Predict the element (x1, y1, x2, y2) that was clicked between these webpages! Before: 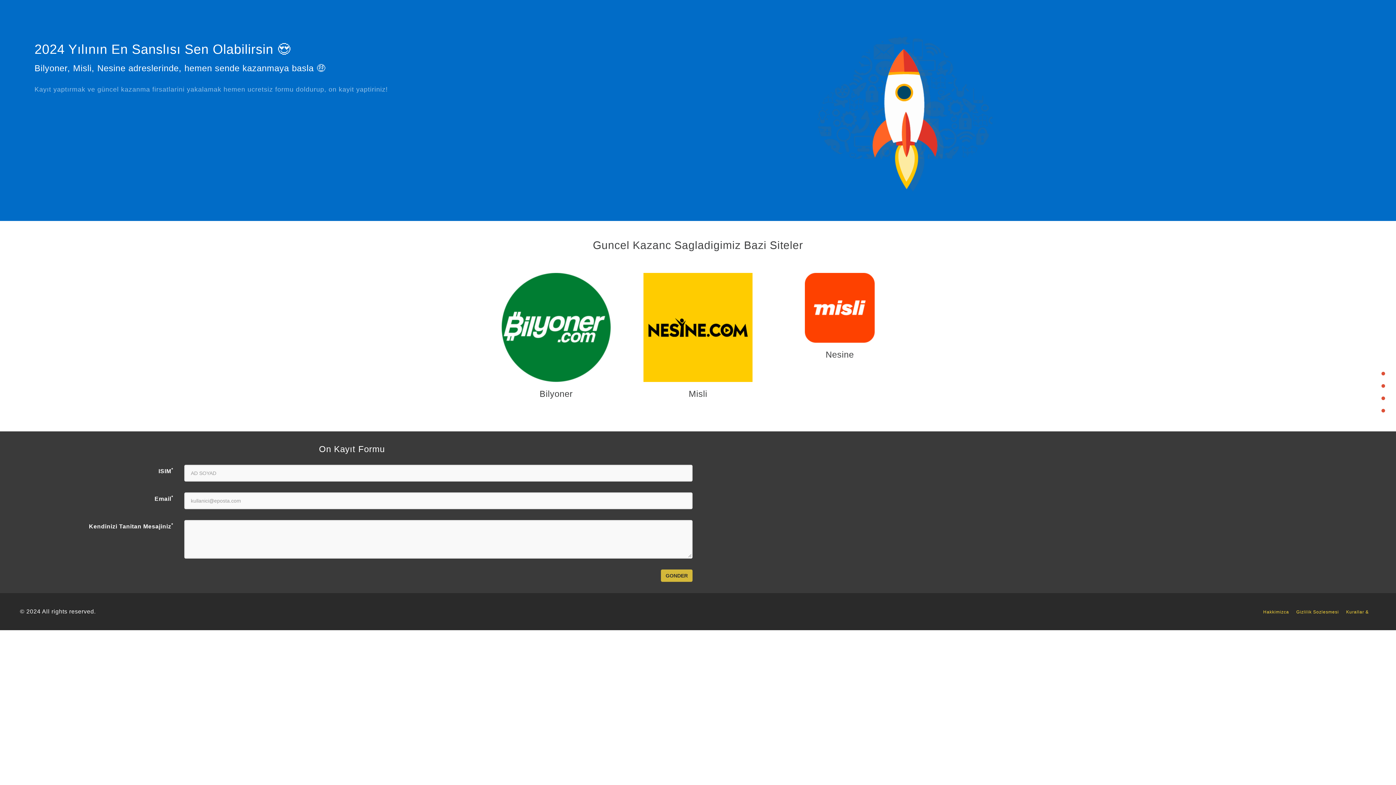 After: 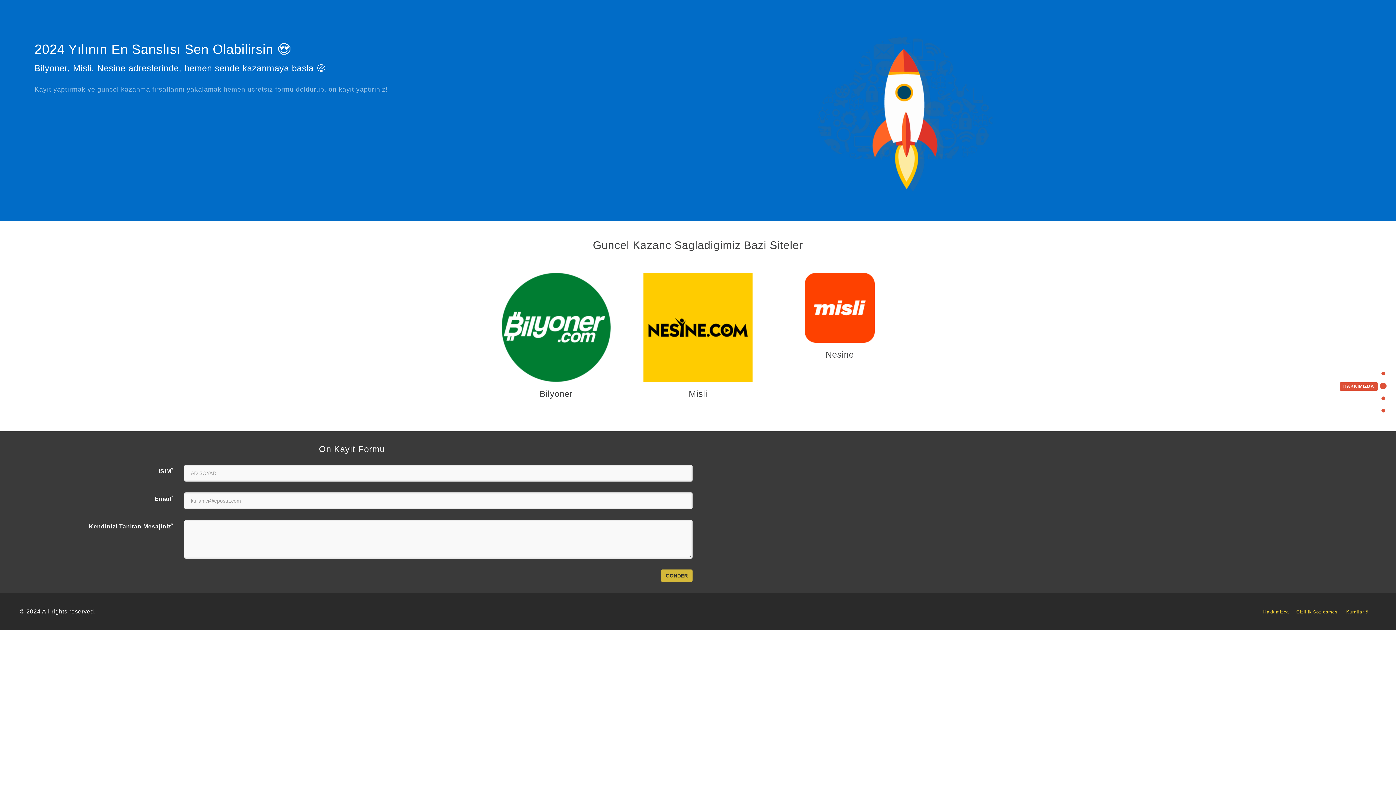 Action: bbox: (1340, 382, 1385, 389) label: HAKKIMIZDA